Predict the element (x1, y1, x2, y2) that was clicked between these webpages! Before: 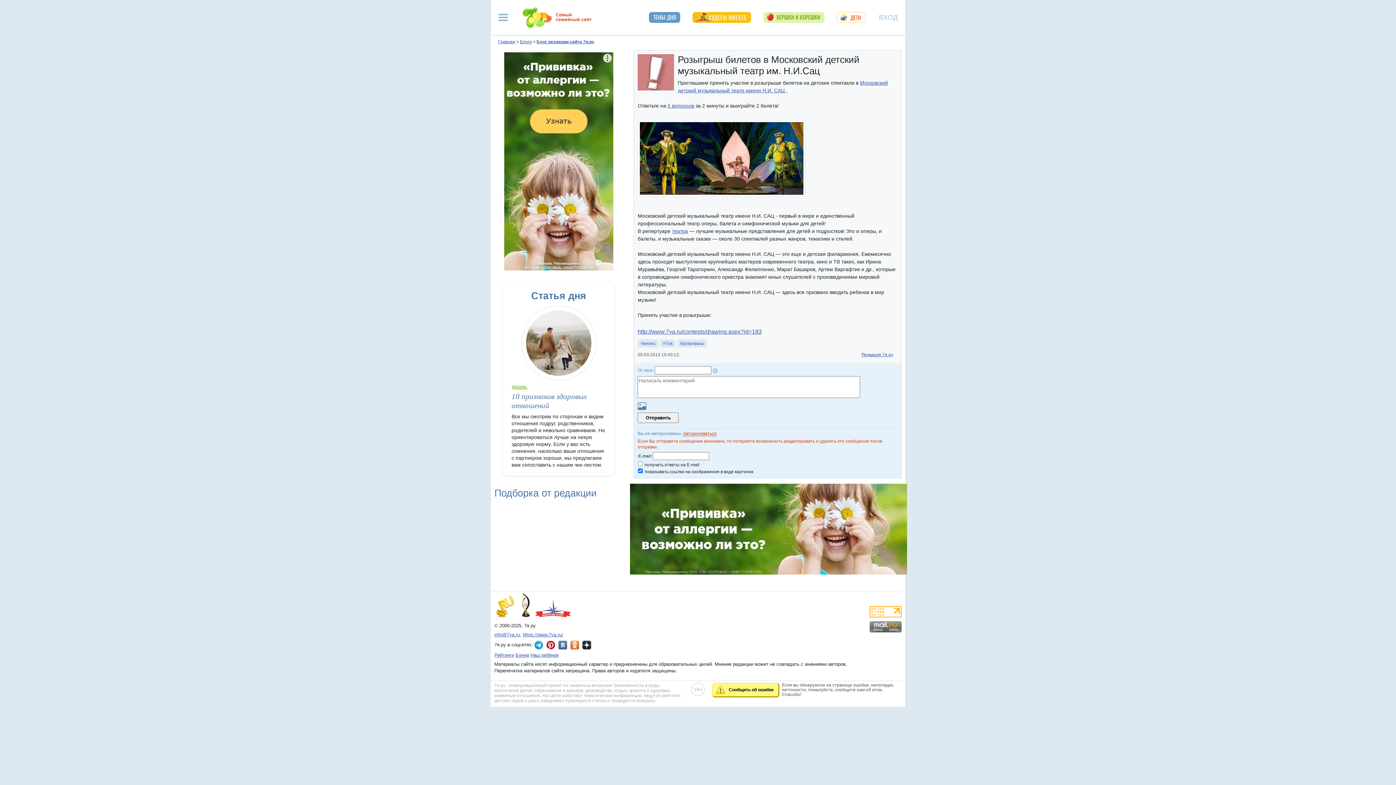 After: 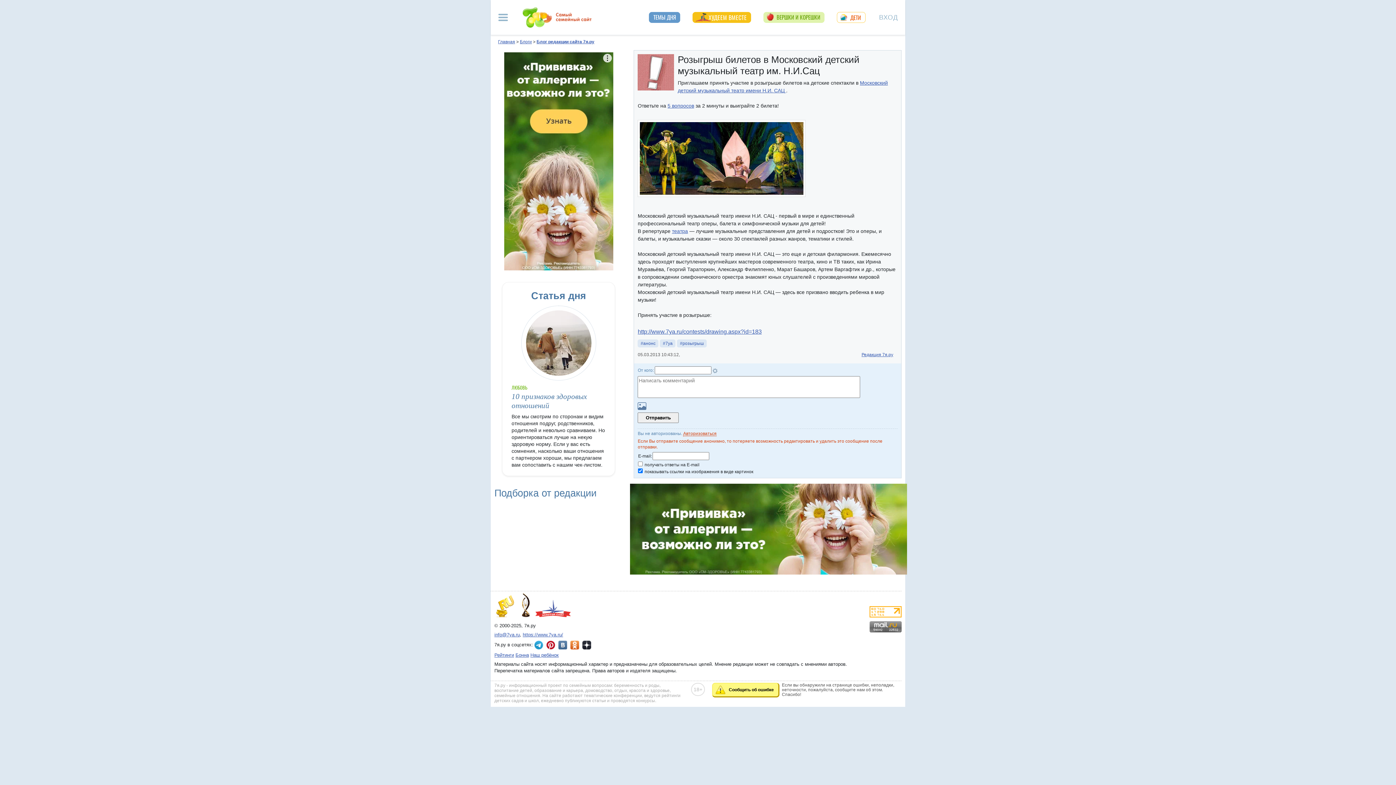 Action: bbox: (504, 52, 613, 270)